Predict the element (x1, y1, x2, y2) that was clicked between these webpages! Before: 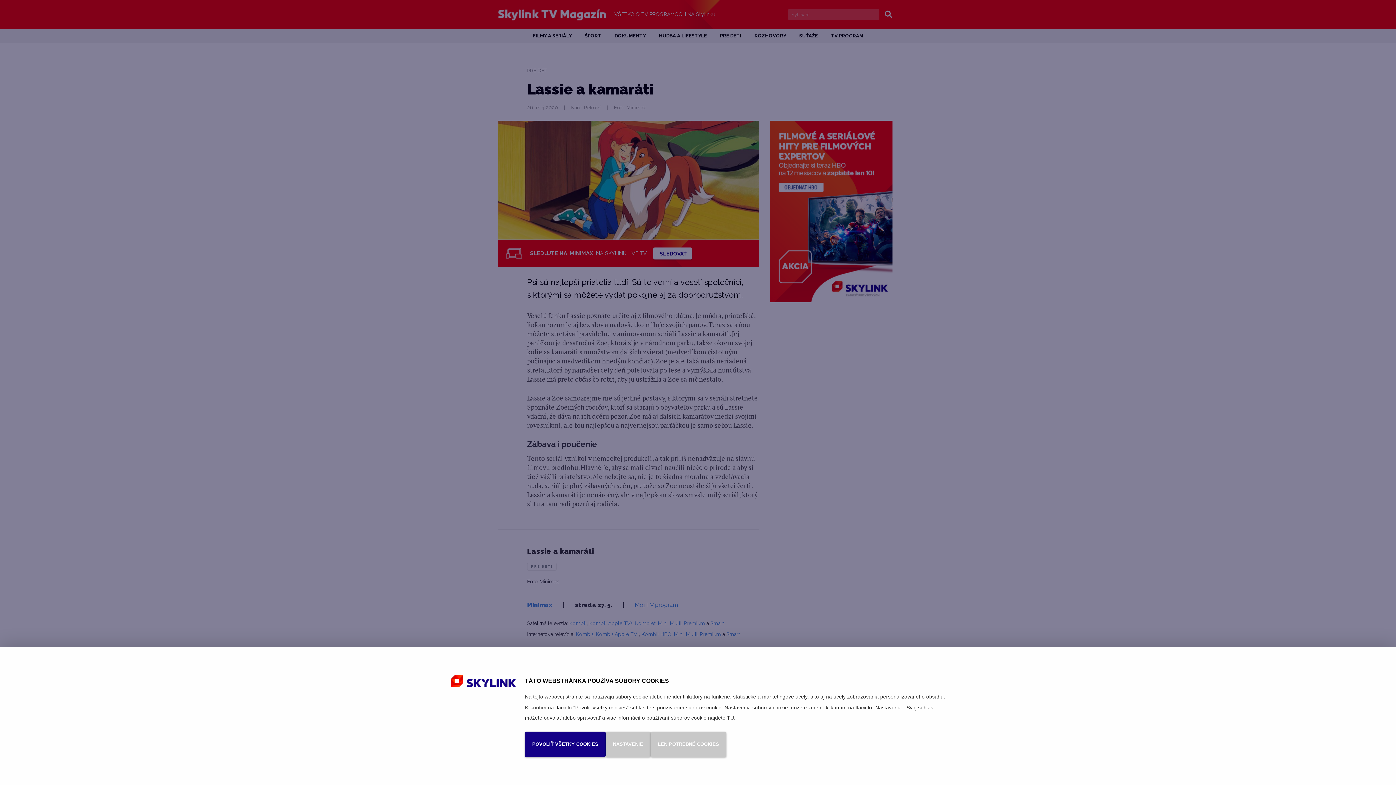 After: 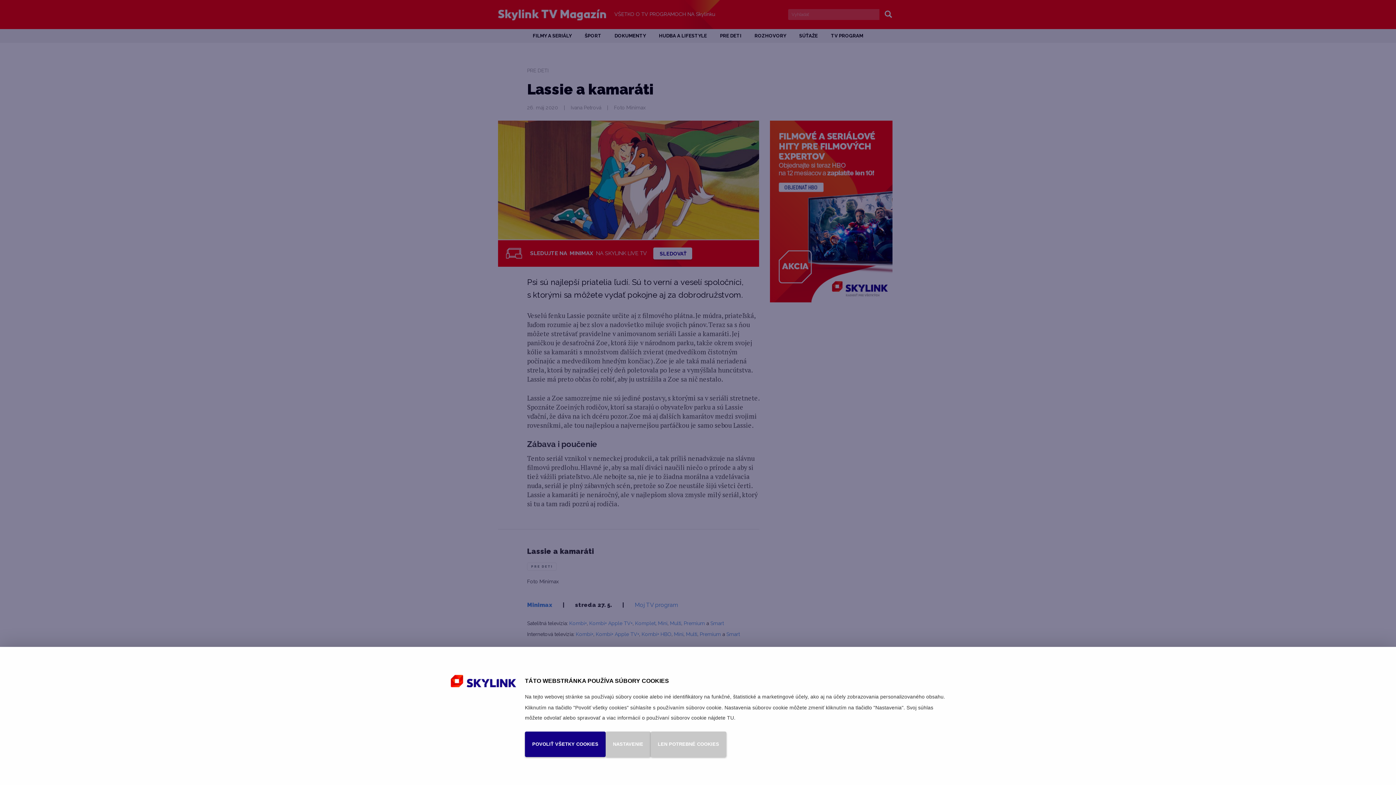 Action: bbox: (727, 715, 734, 721) label: TU